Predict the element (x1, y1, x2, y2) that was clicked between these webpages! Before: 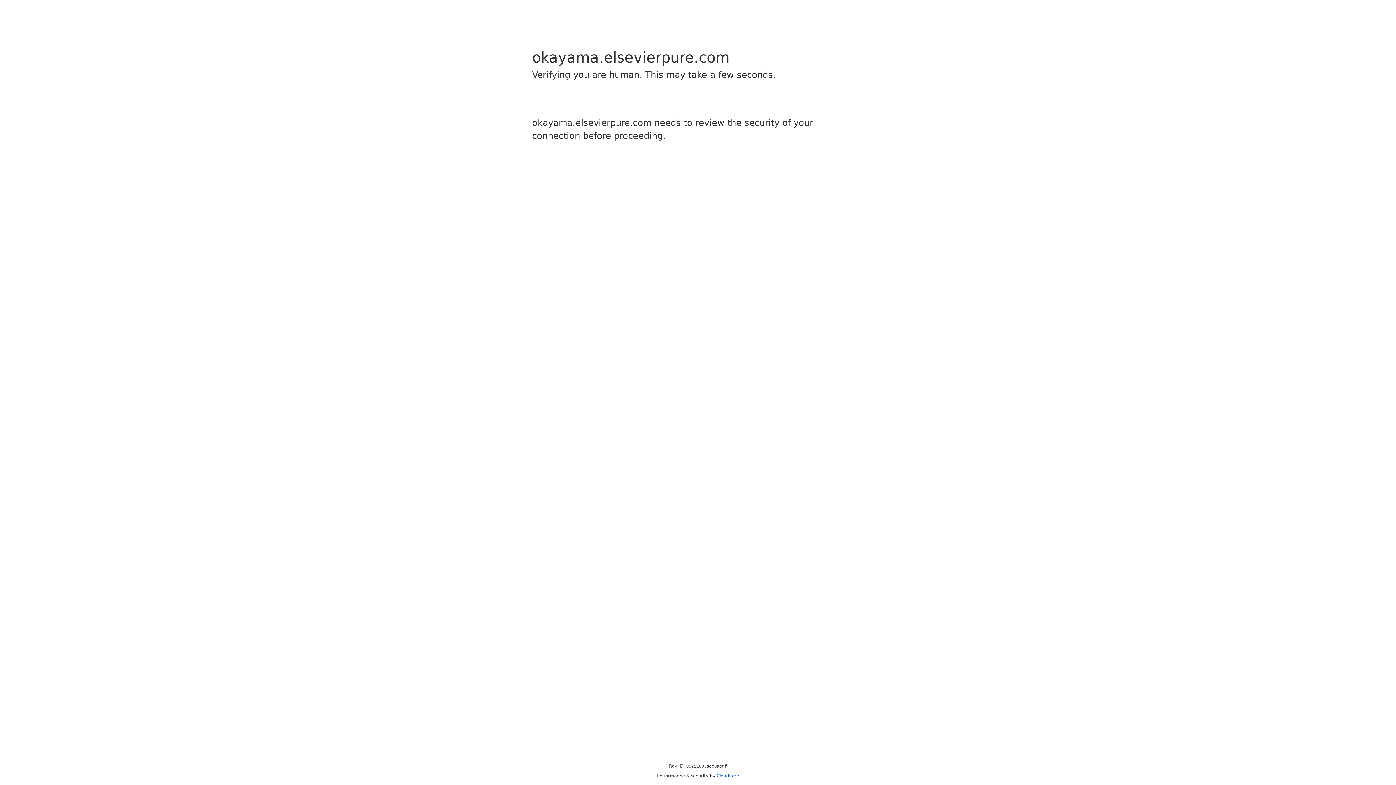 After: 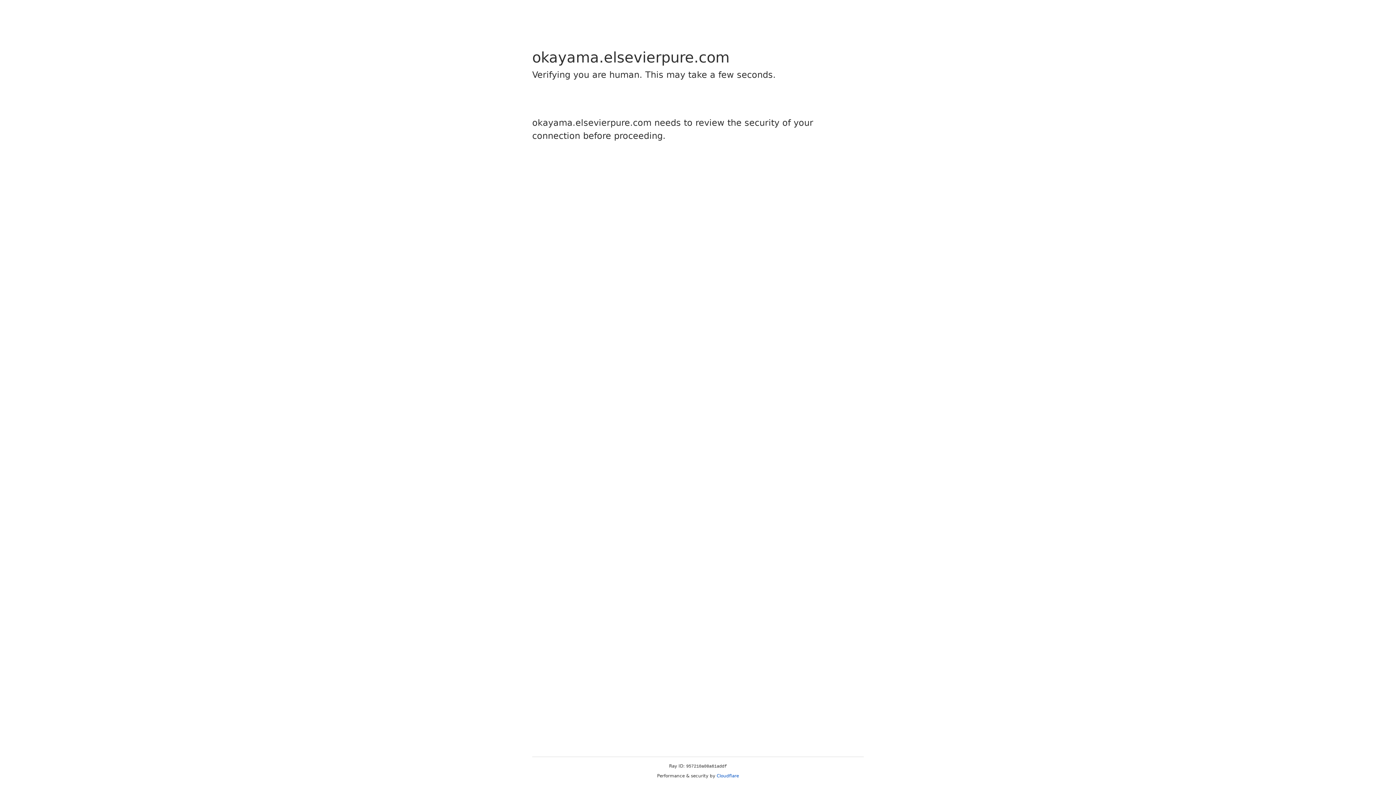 Action: bbox: (716, 773, 739, 778) label: Cloudflare